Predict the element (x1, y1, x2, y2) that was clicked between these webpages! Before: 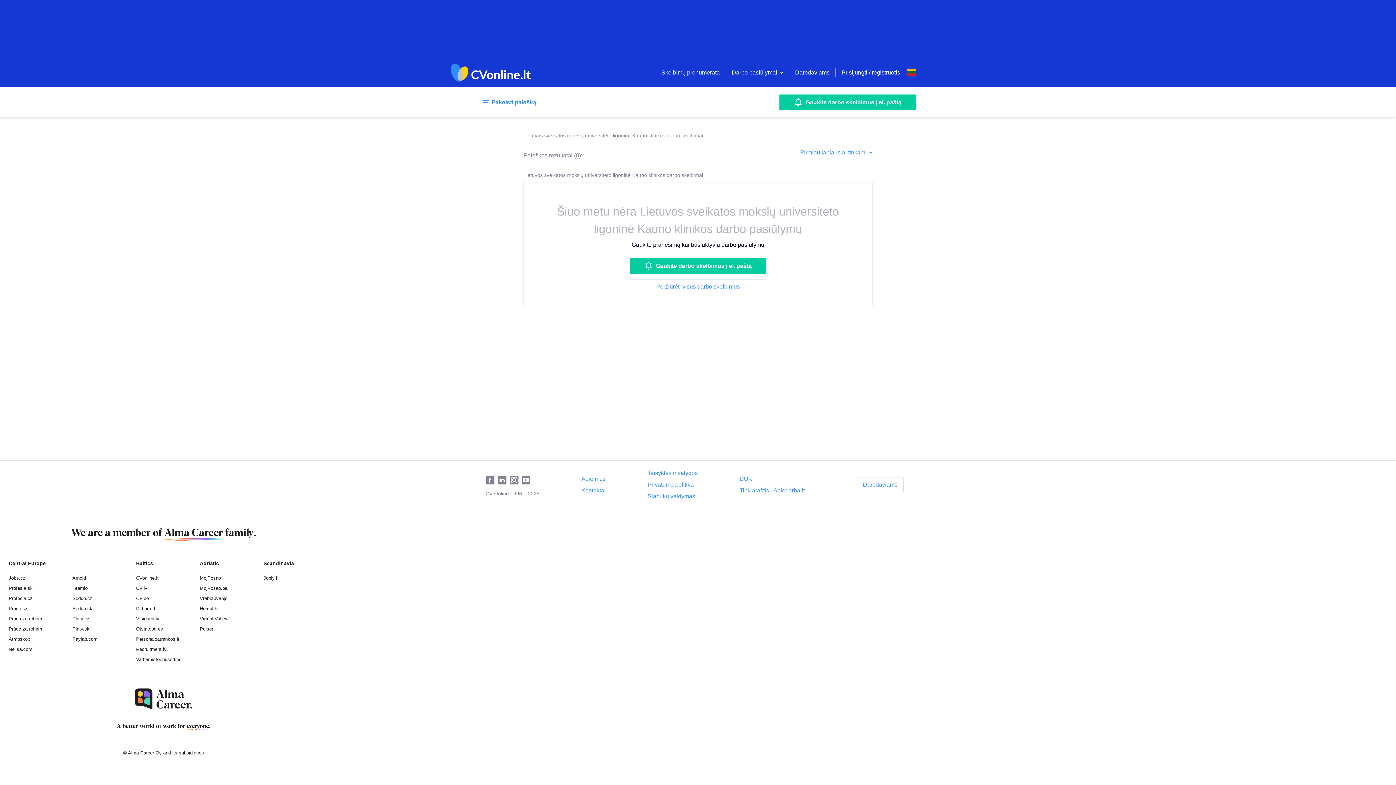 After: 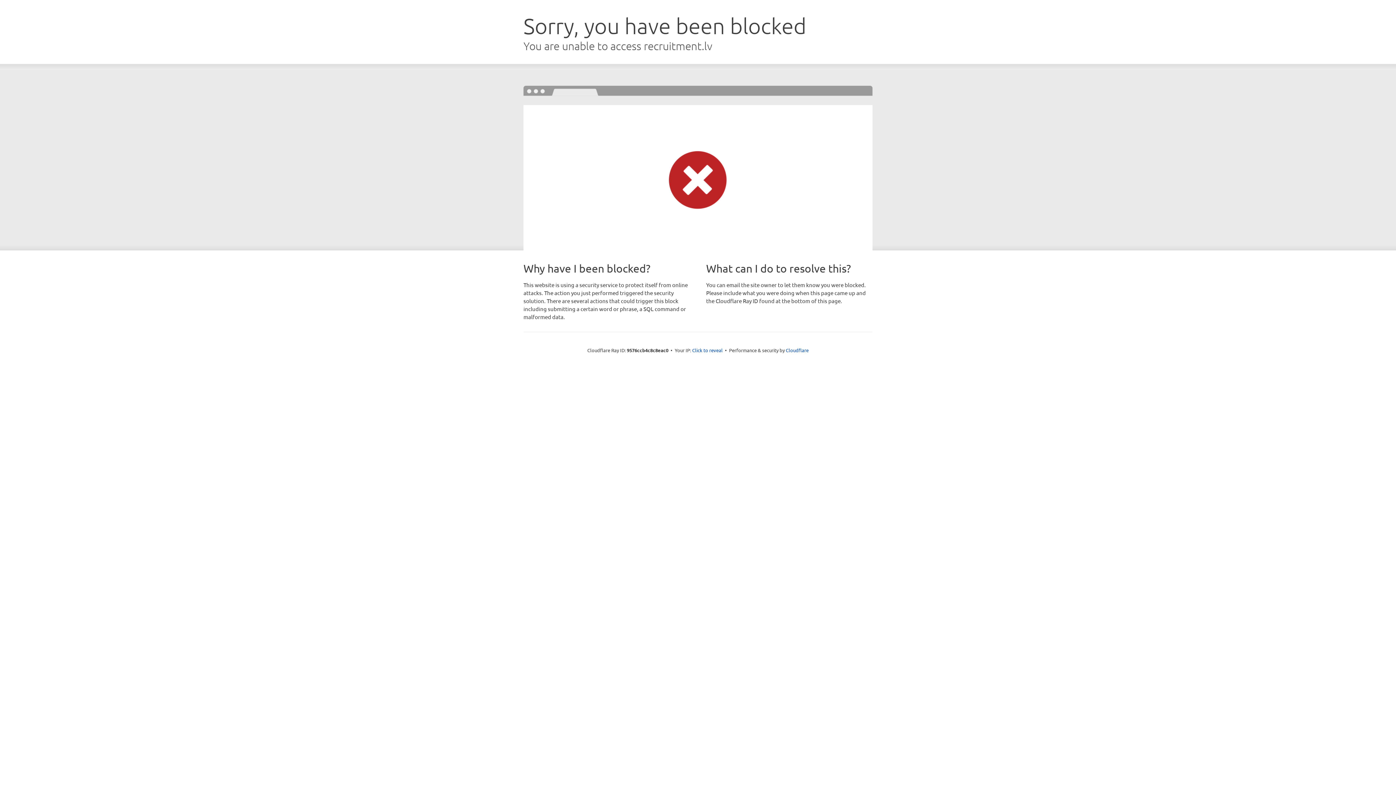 Action: label: Recruitment.lv bbox: (136, 646, 166, 652)